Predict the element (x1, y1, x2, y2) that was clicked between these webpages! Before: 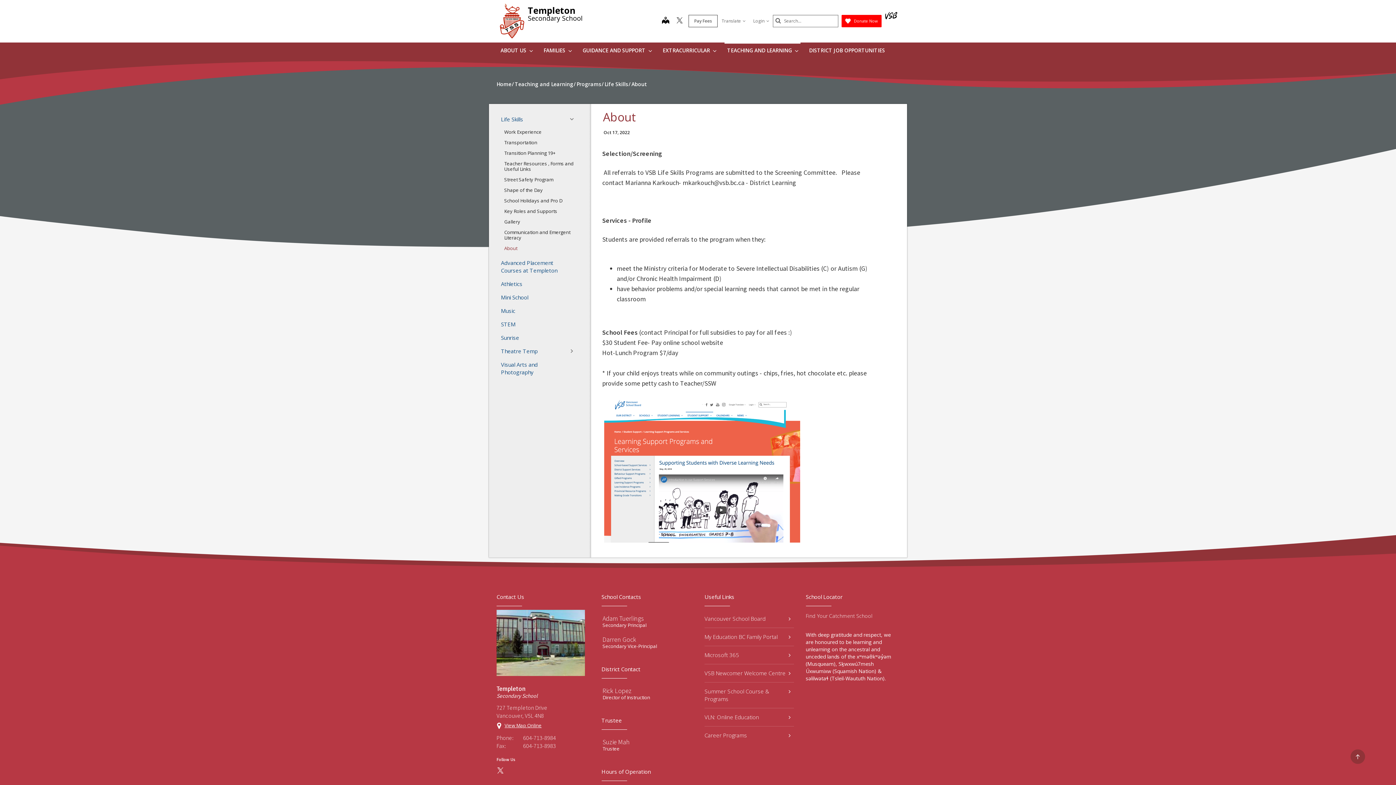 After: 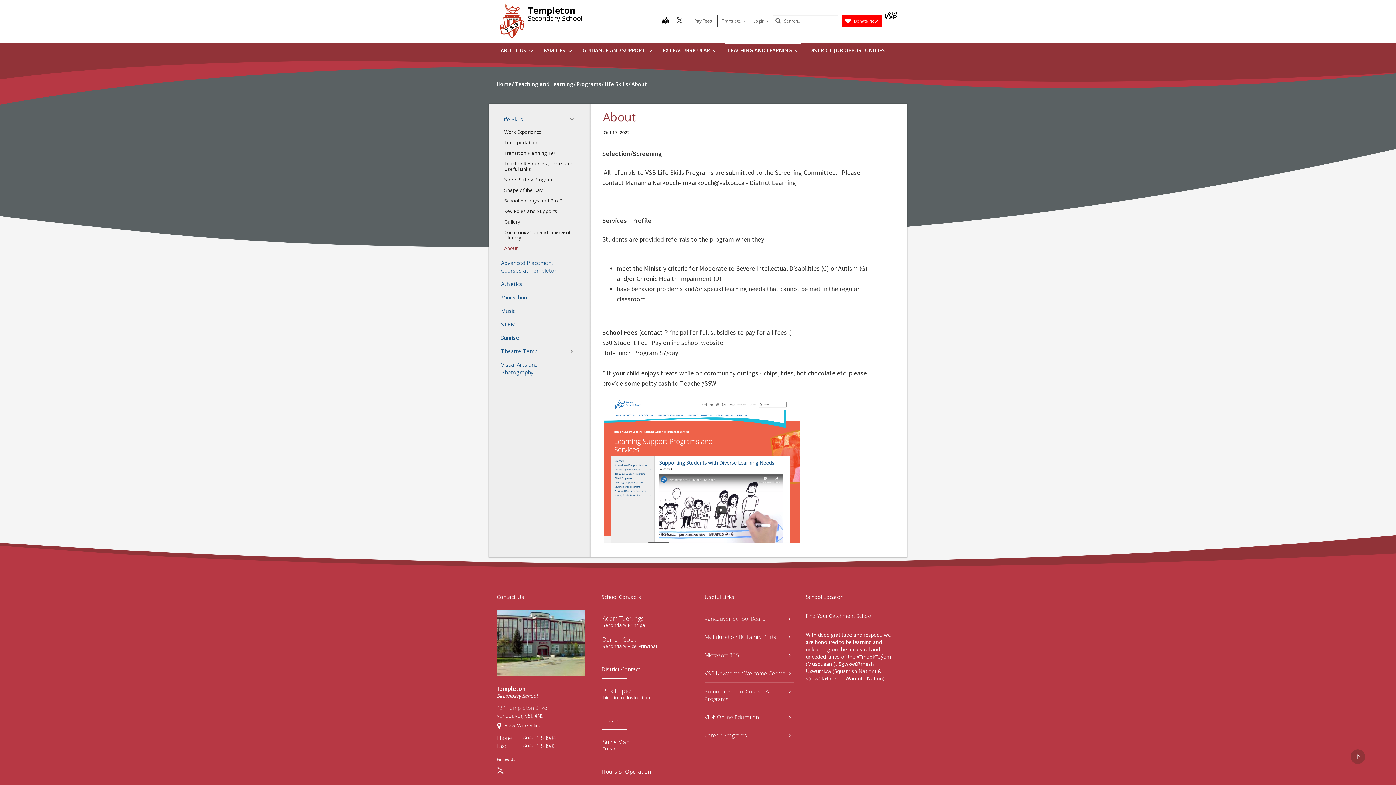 Action: label: Donate Now bbox: (841, 14, 881, 27)